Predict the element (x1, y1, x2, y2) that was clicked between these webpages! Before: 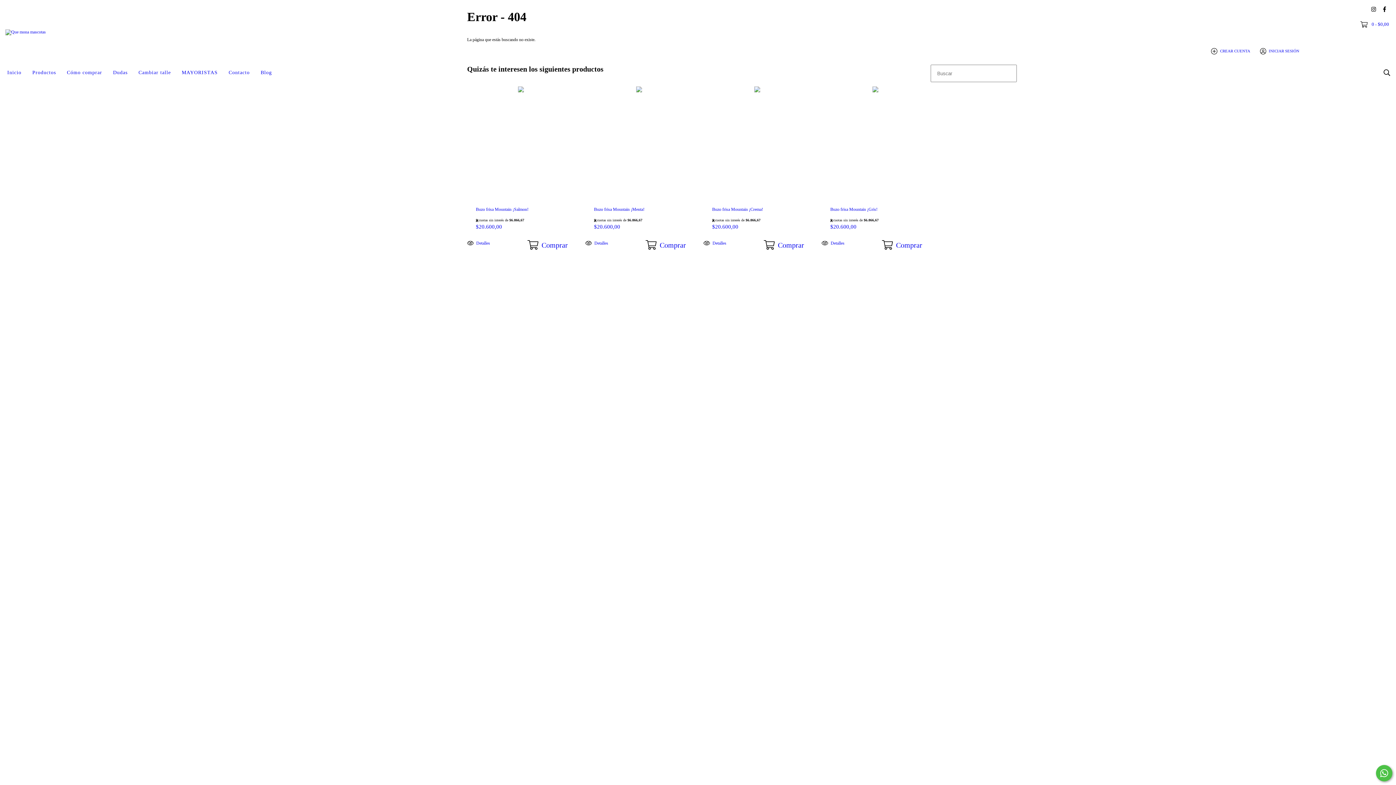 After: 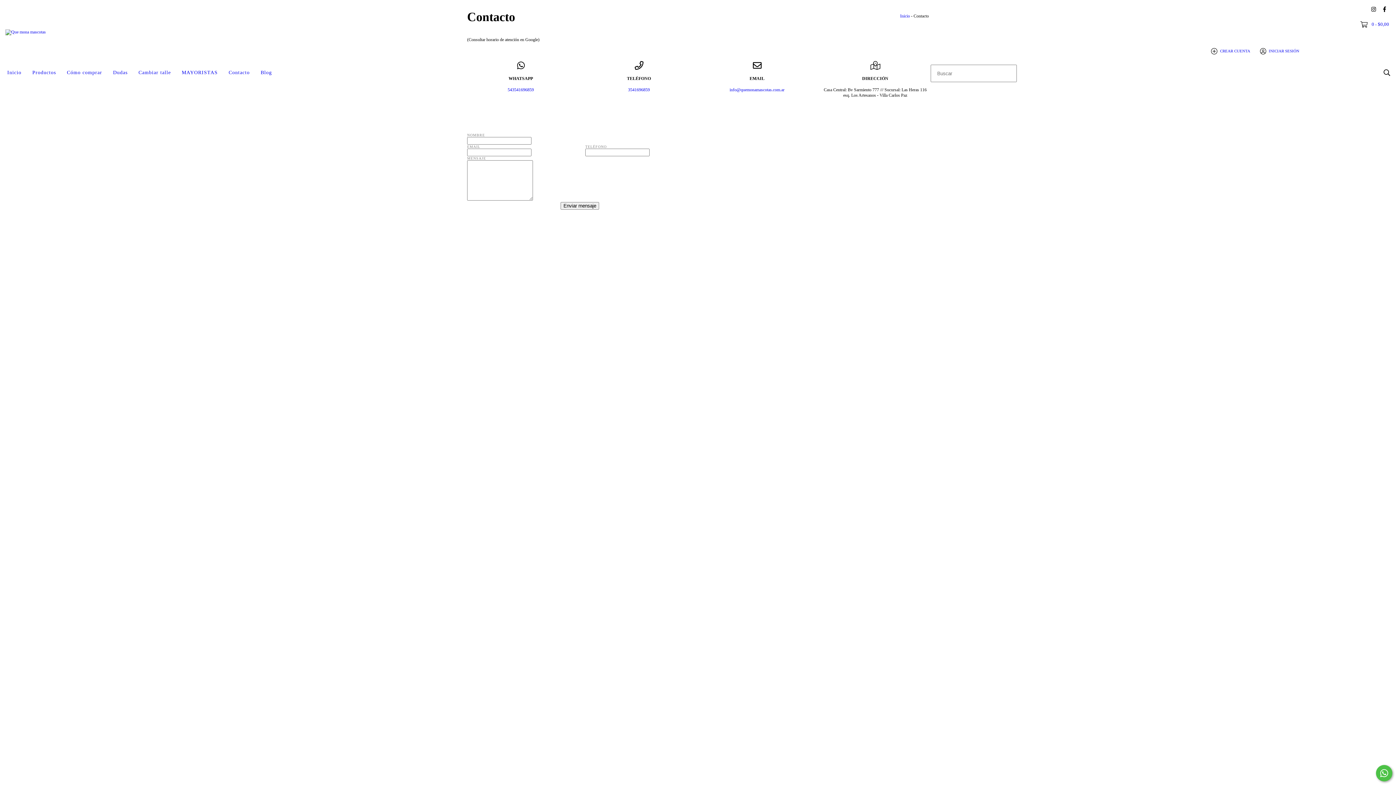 Action: label: Contacto bbox: (223, 64, 255, 80)